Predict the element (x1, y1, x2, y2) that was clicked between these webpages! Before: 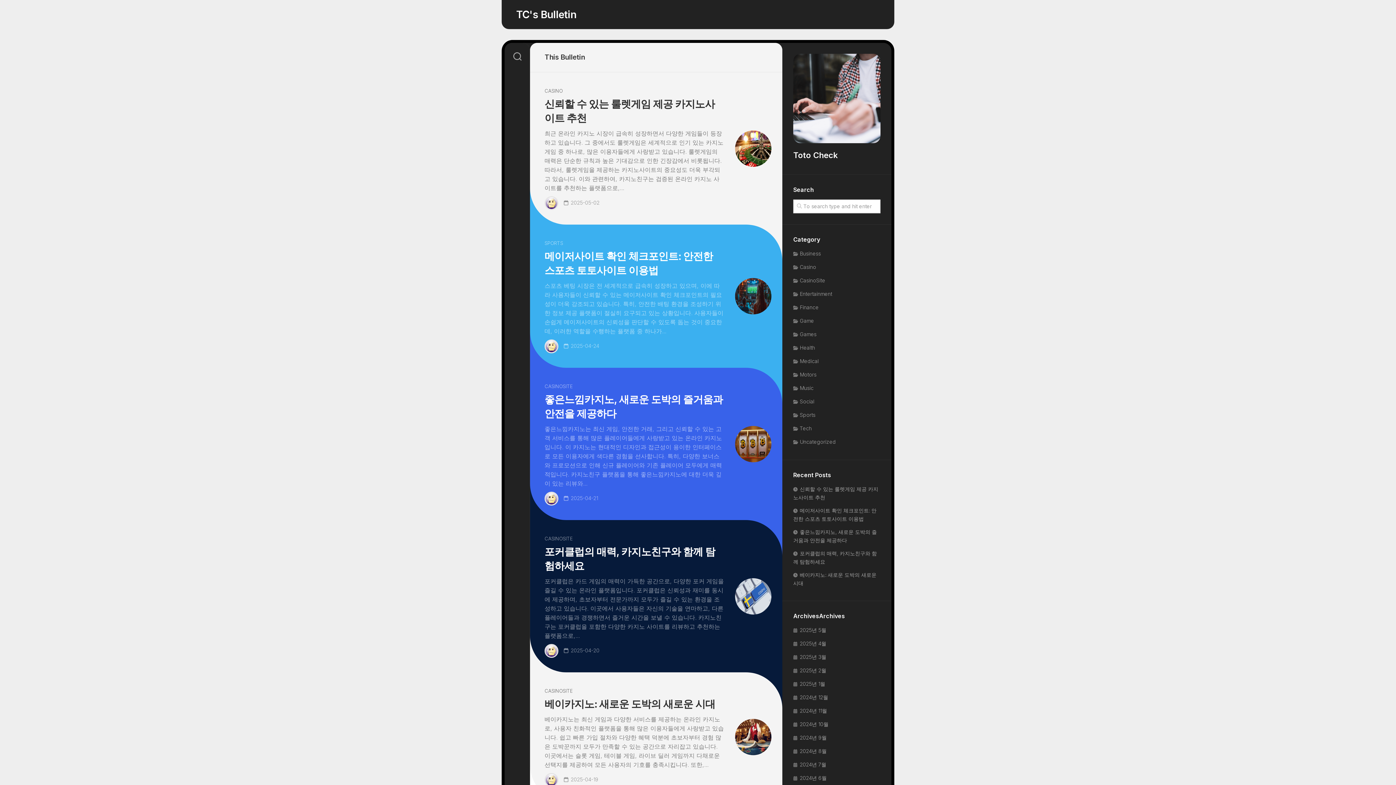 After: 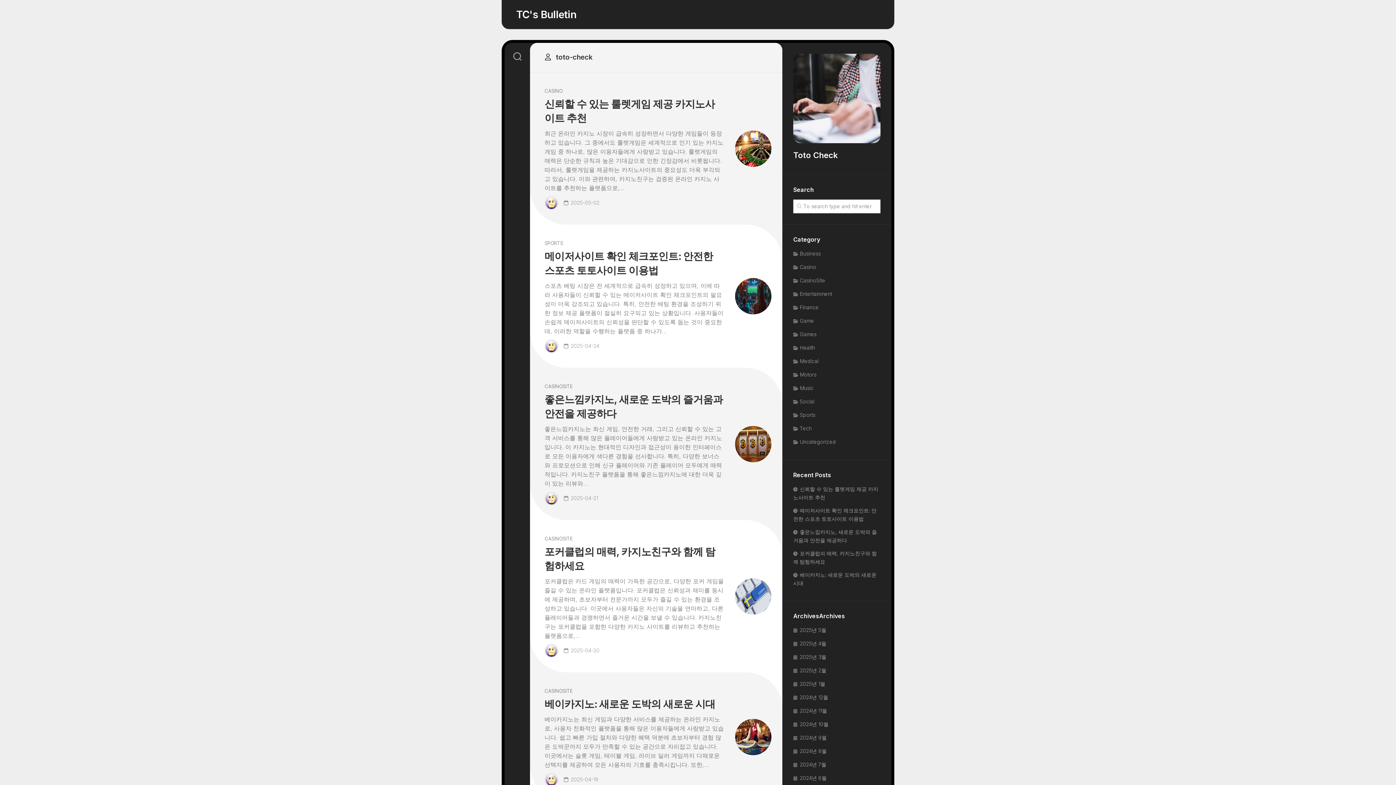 Action: bbox: (545, 197, 557, 209)